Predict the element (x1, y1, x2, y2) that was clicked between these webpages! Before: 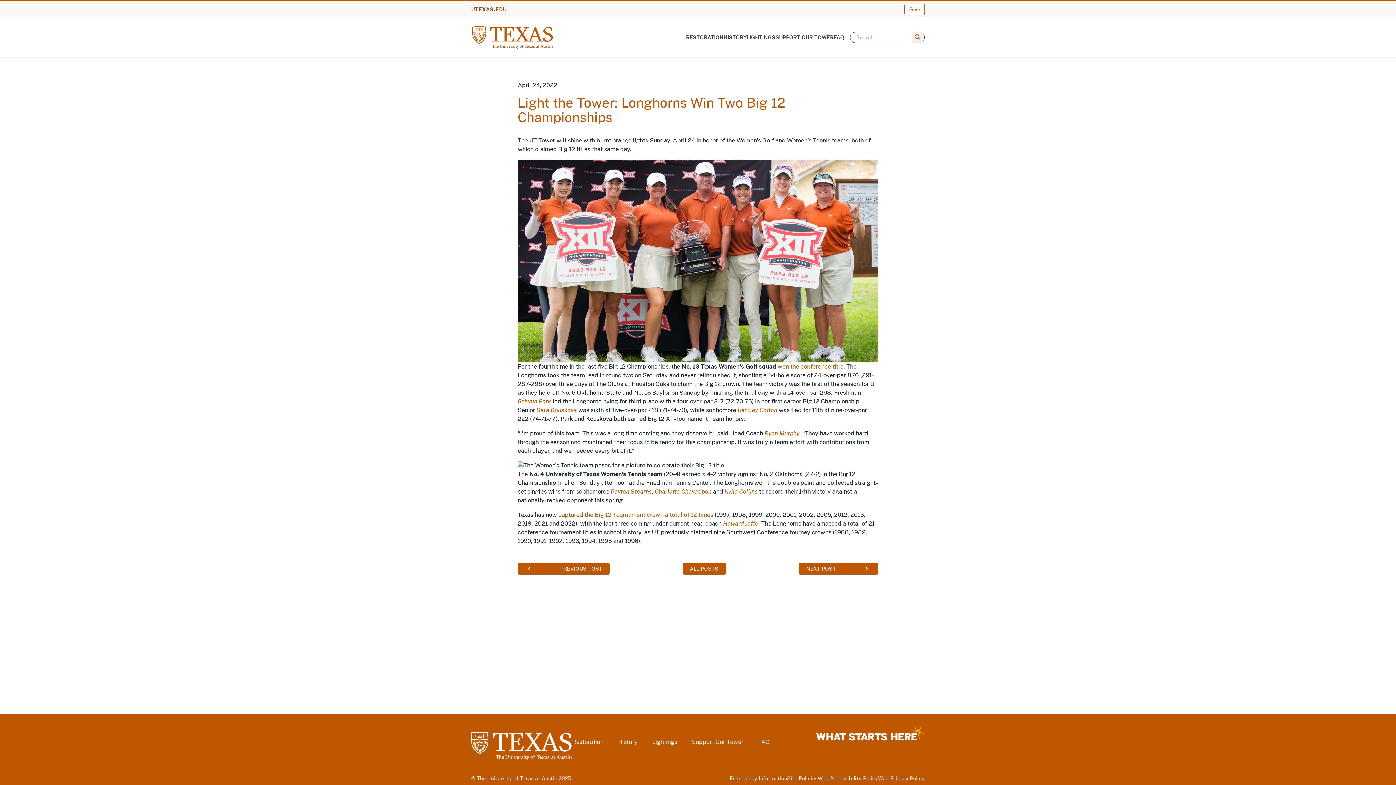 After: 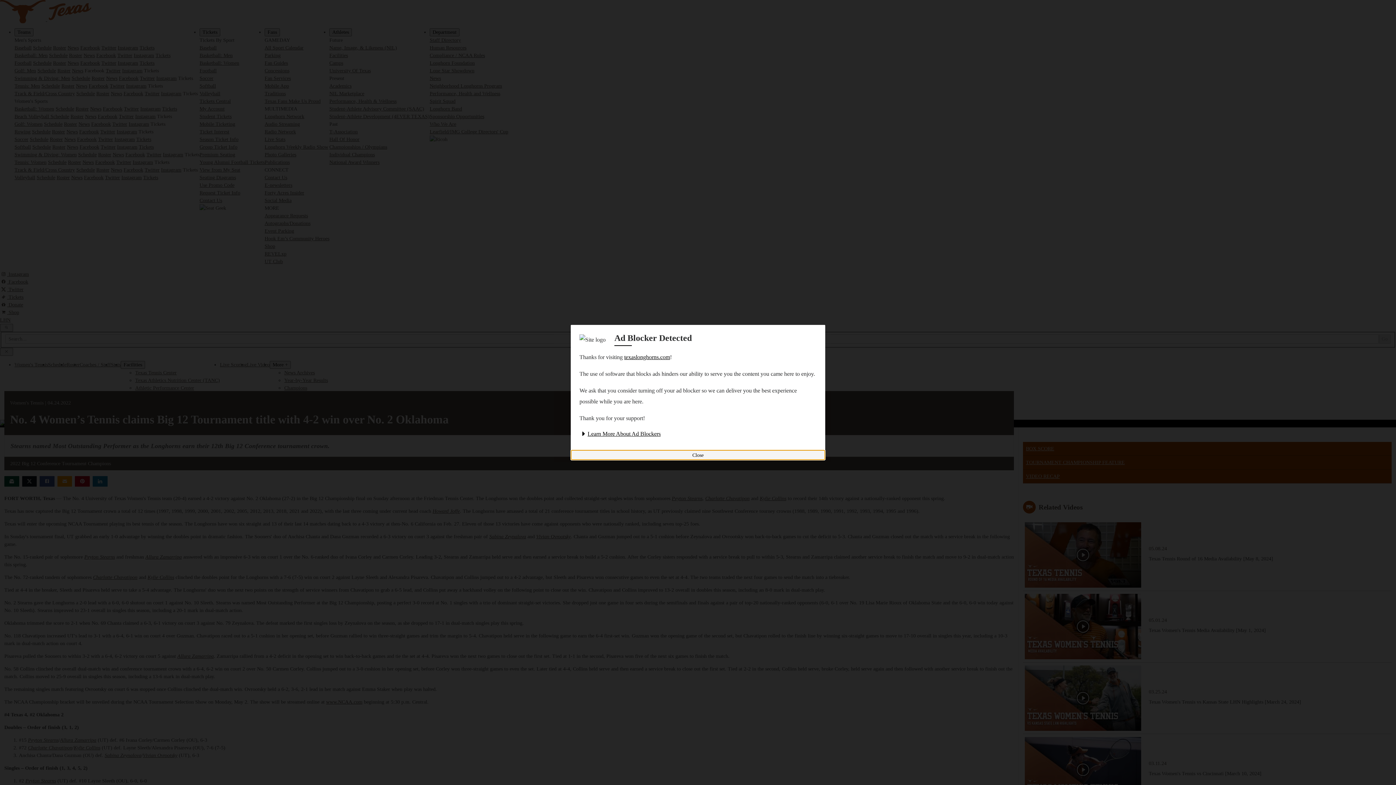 Action: bbox: (558, 511, 713, 518) label: captured the Big 12 Tournament crown a total of 12 times